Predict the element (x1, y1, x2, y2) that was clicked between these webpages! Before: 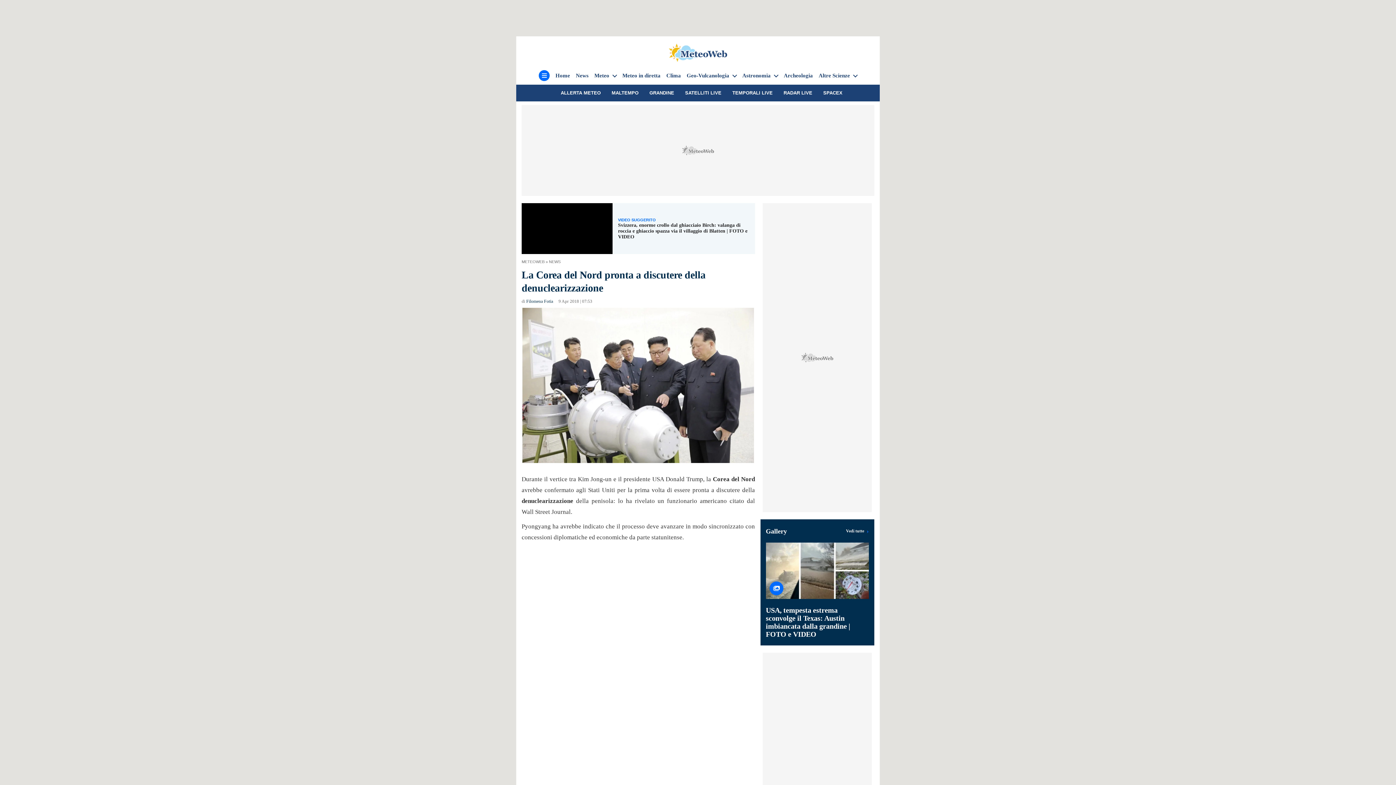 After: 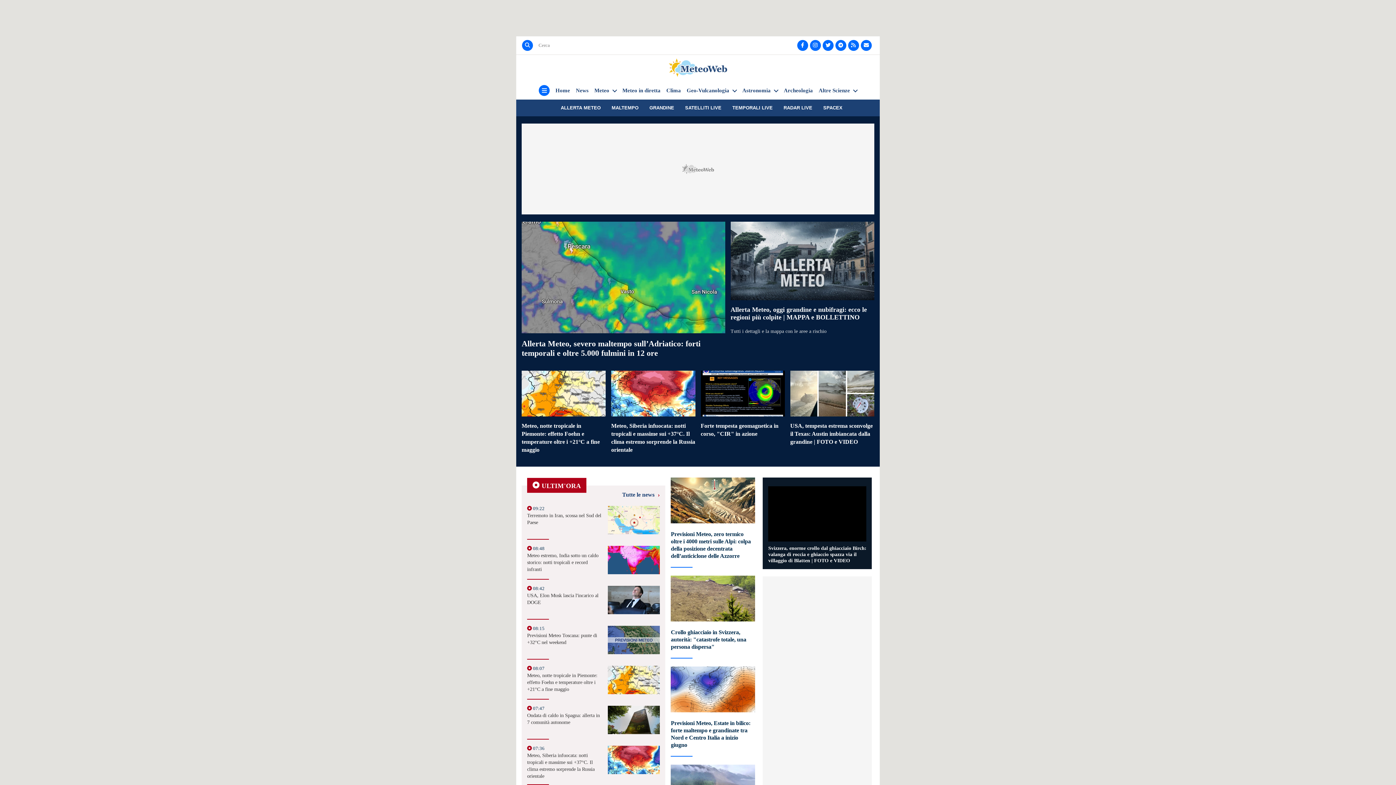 Action: label: METEOWEB bbox: (521, 259, 544, 264)